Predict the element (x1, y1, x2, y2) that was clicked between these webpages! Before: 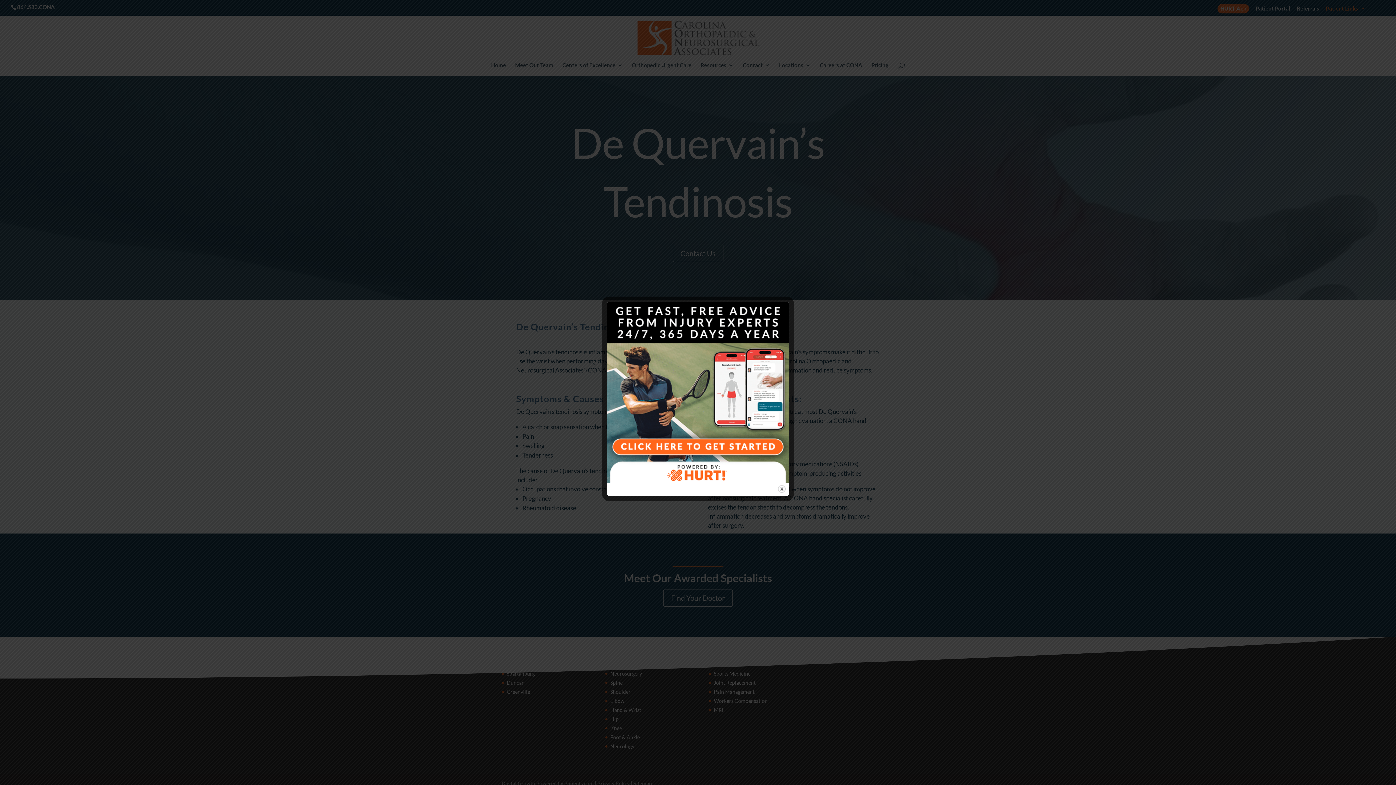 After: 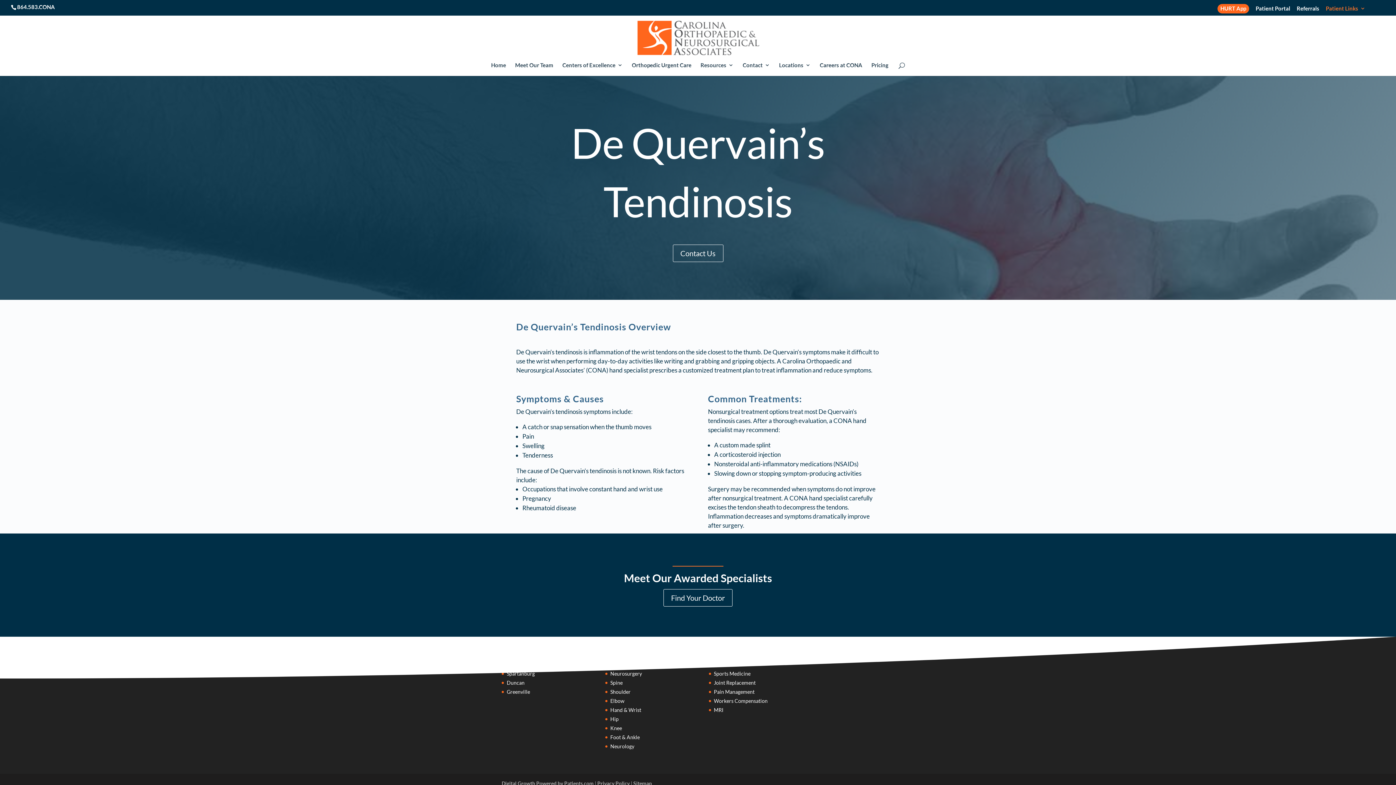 Action: bbox: (607, 301, 789, 483)